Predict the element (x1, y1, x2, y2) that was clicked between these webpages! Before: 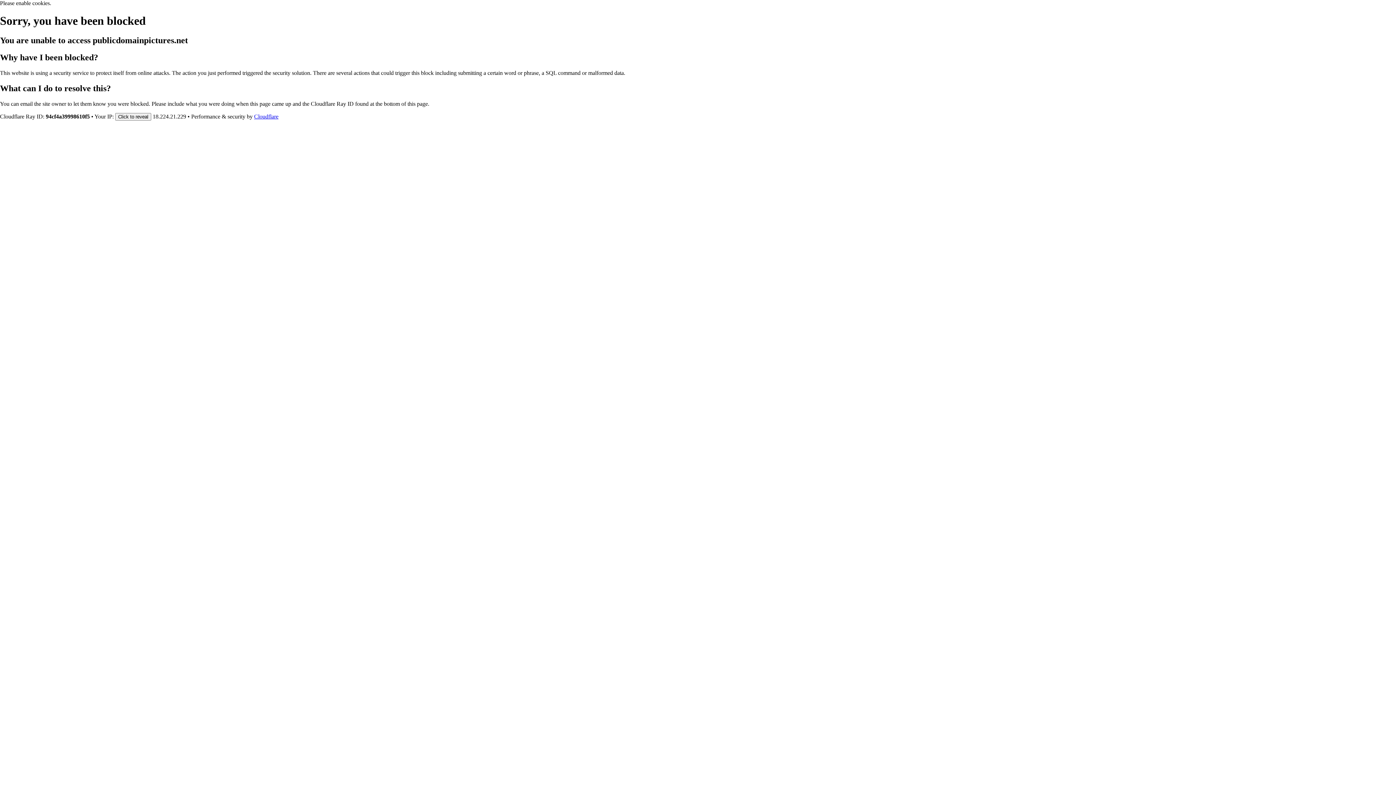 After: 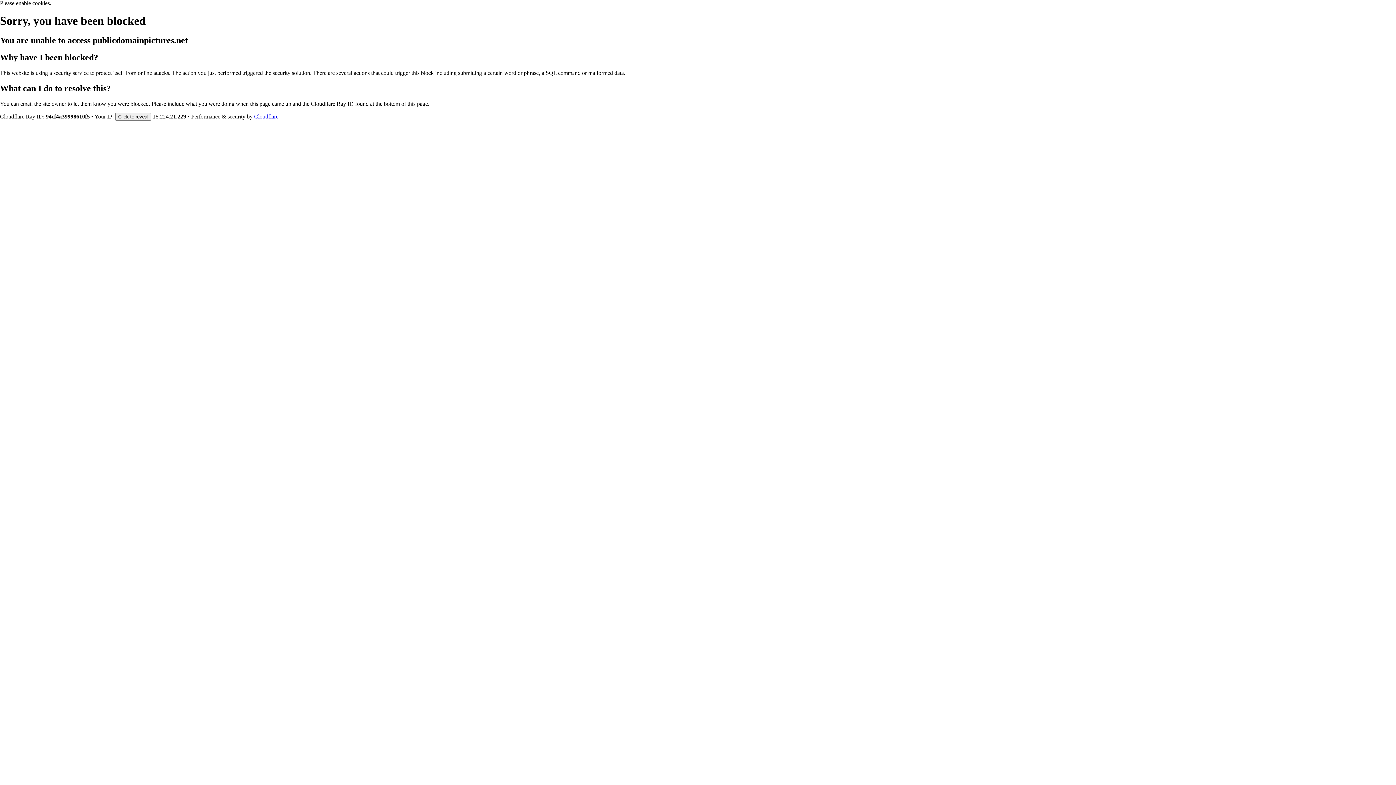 Action: label: Cloudflare bbox: (254, 113, 278, 119)